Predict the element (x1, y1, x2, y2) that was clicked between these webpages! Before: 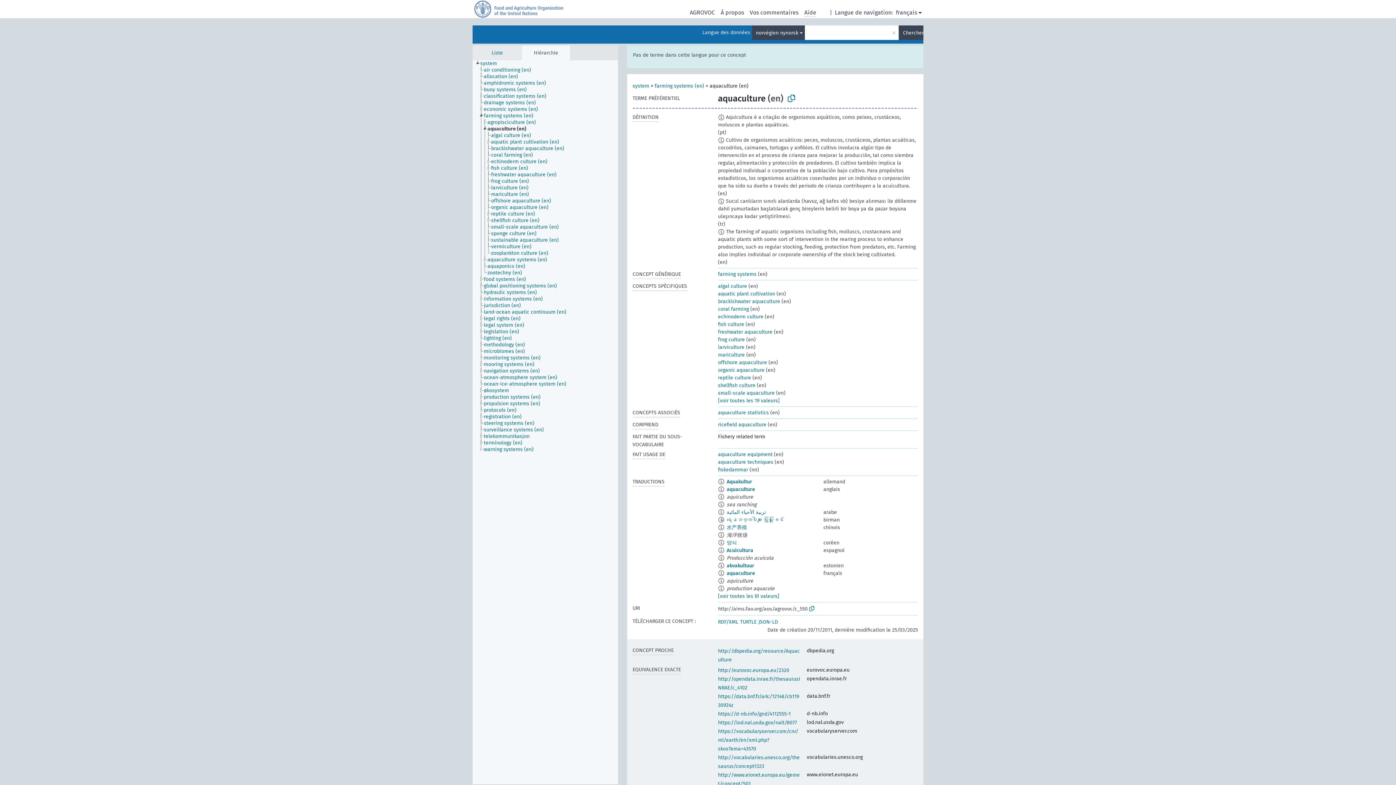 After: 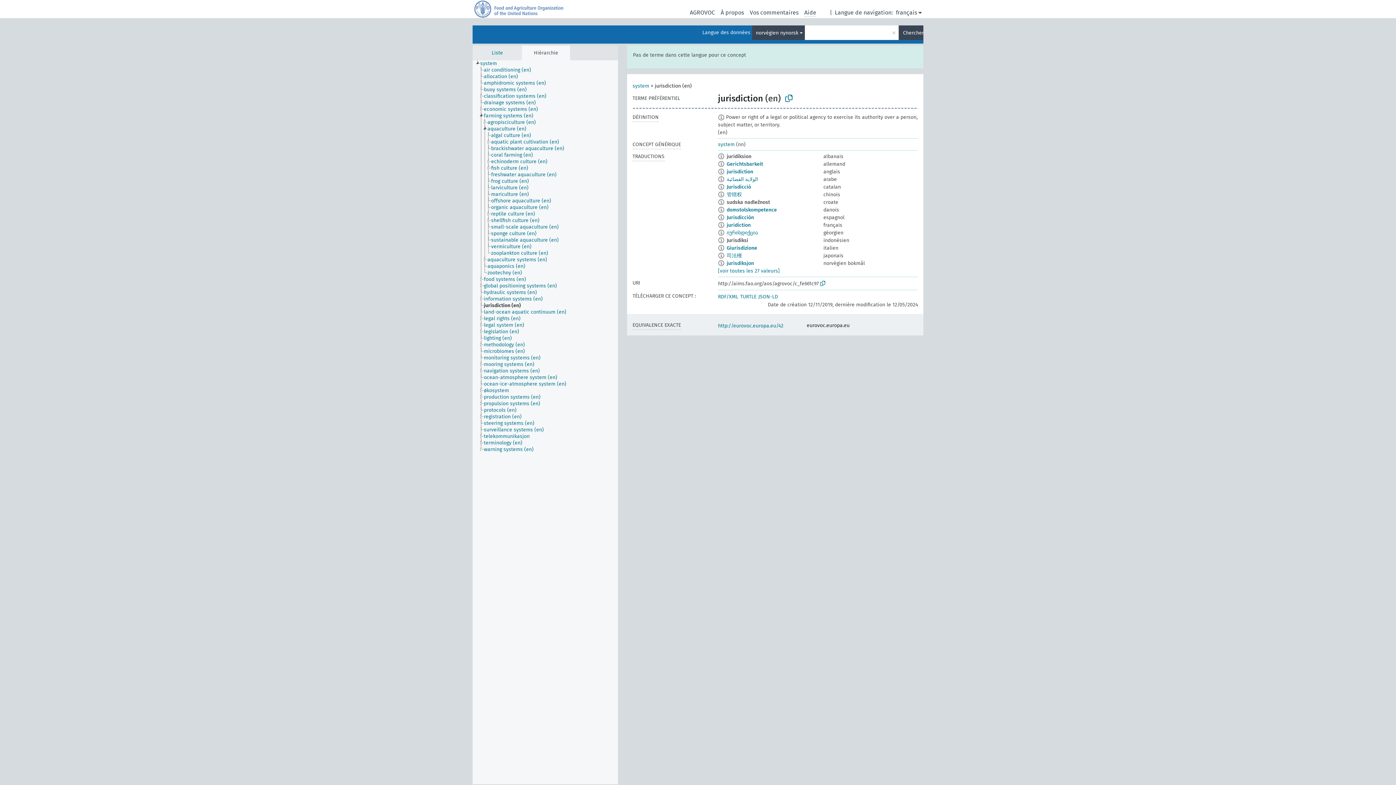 Action: label: jurisdiction (en) bbox: (483, 302, 527, 309)